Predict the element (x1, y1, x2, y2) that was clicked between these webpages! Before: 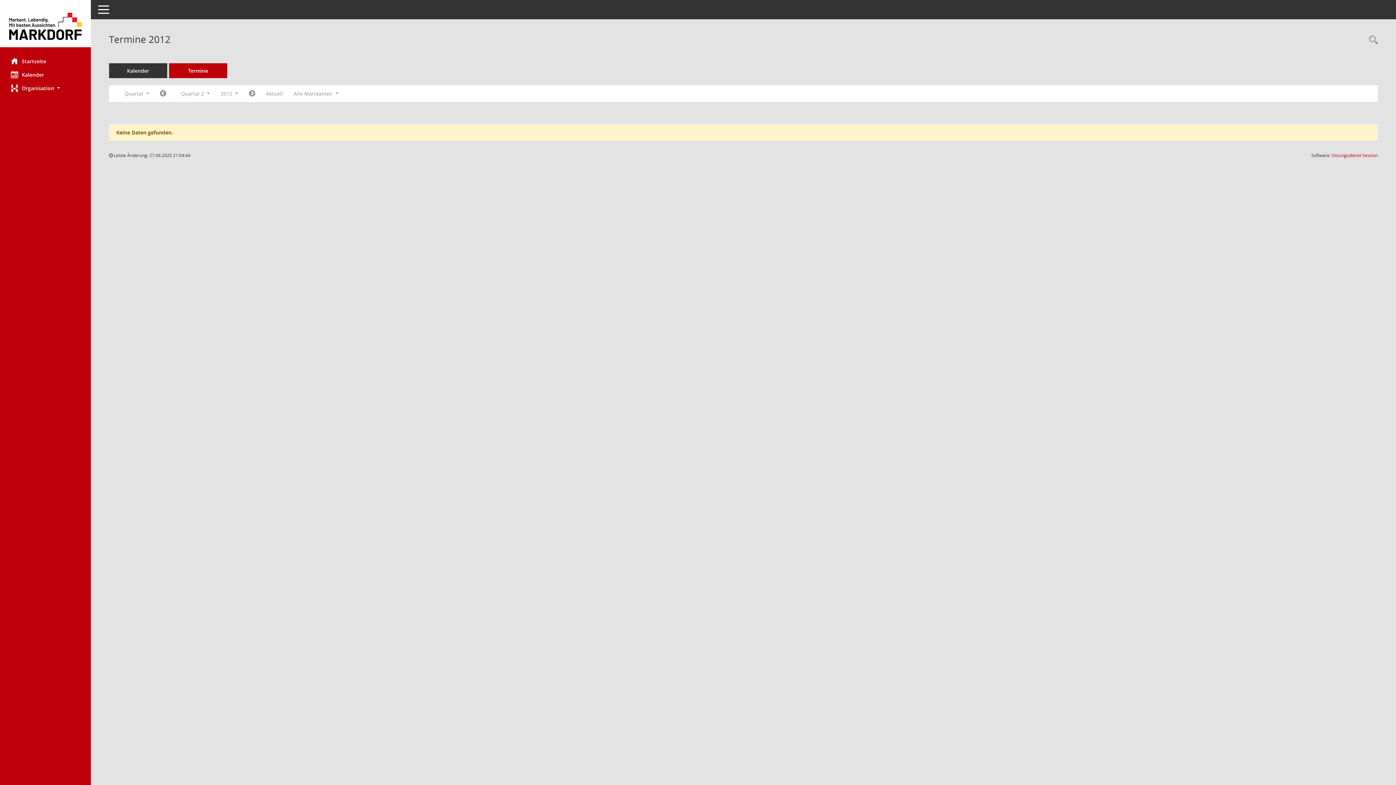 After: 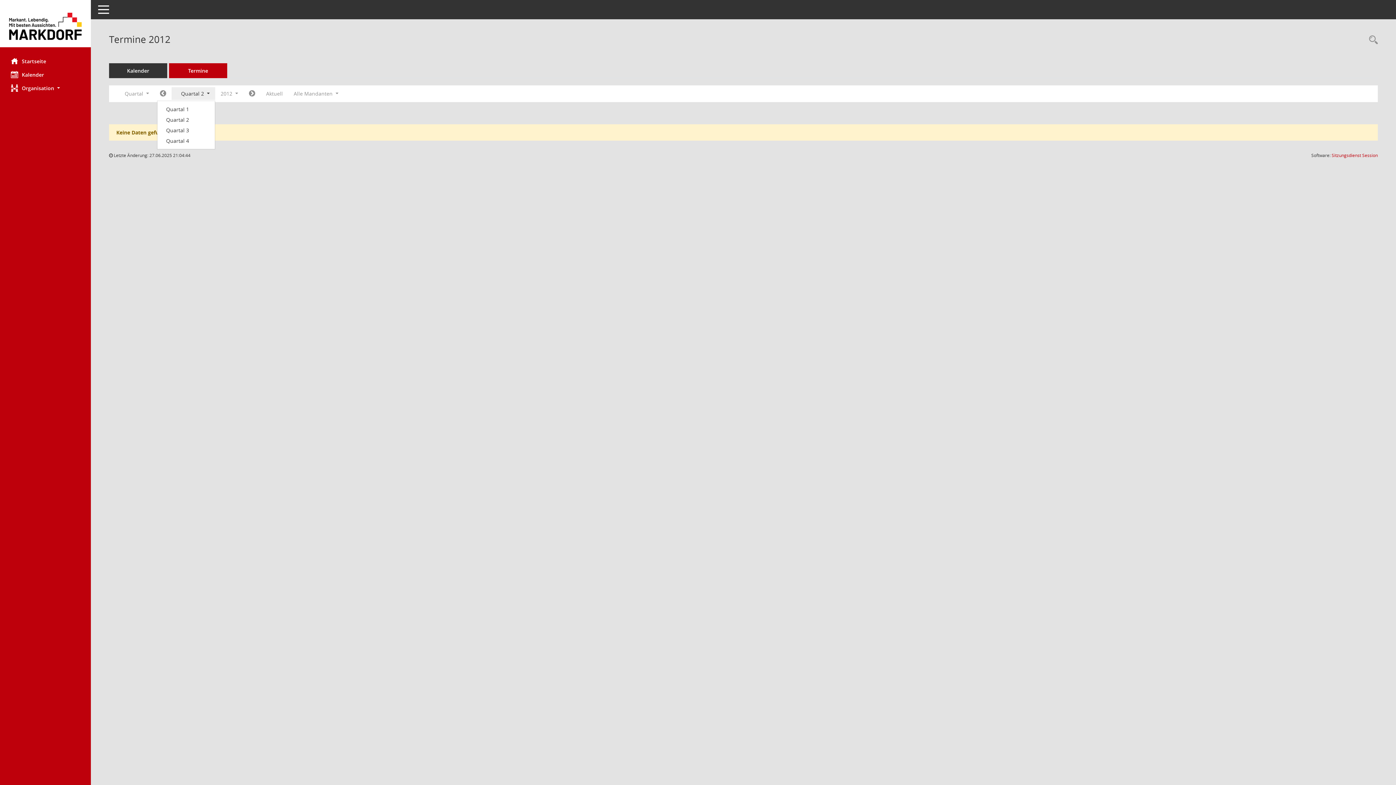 Action: label: Quartal auswählen bbox: (171, 87, 215, 100)